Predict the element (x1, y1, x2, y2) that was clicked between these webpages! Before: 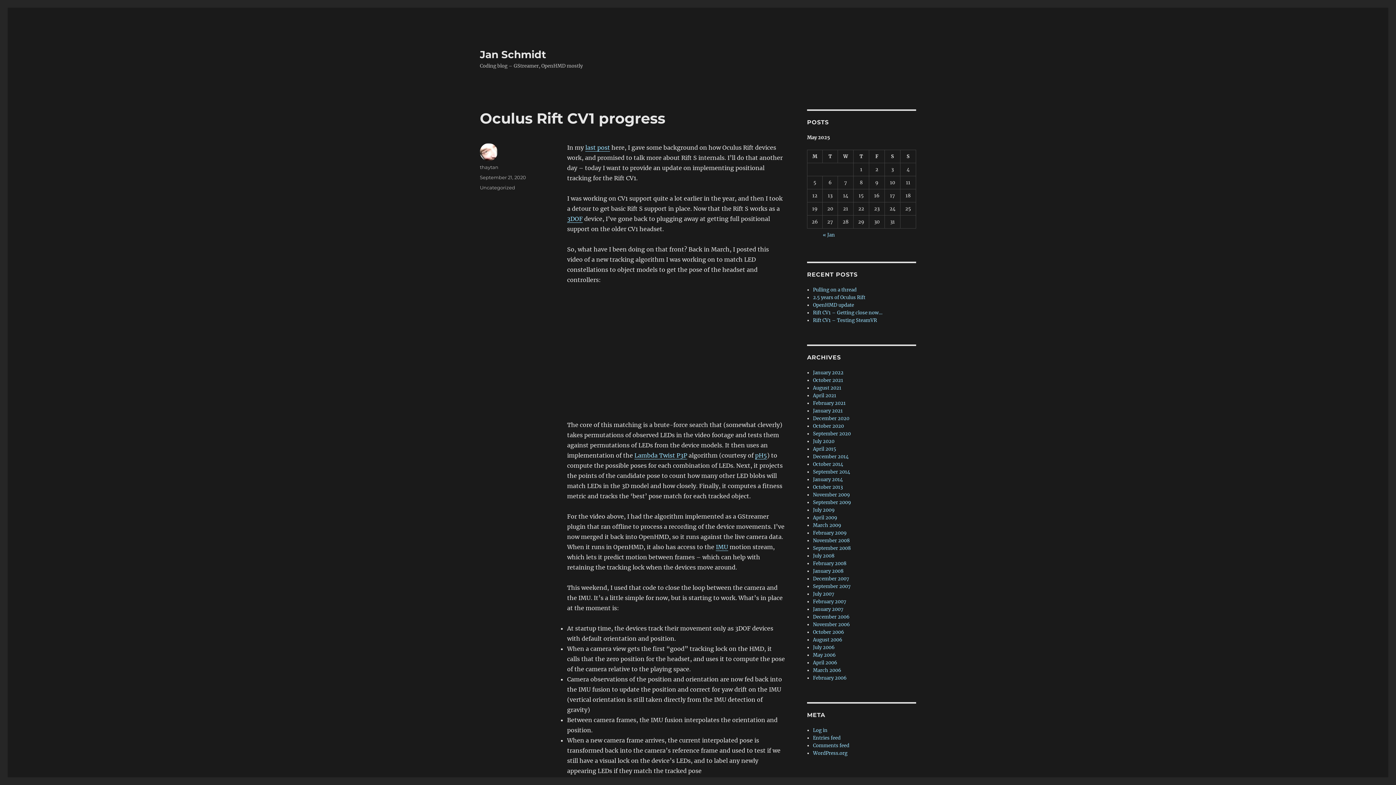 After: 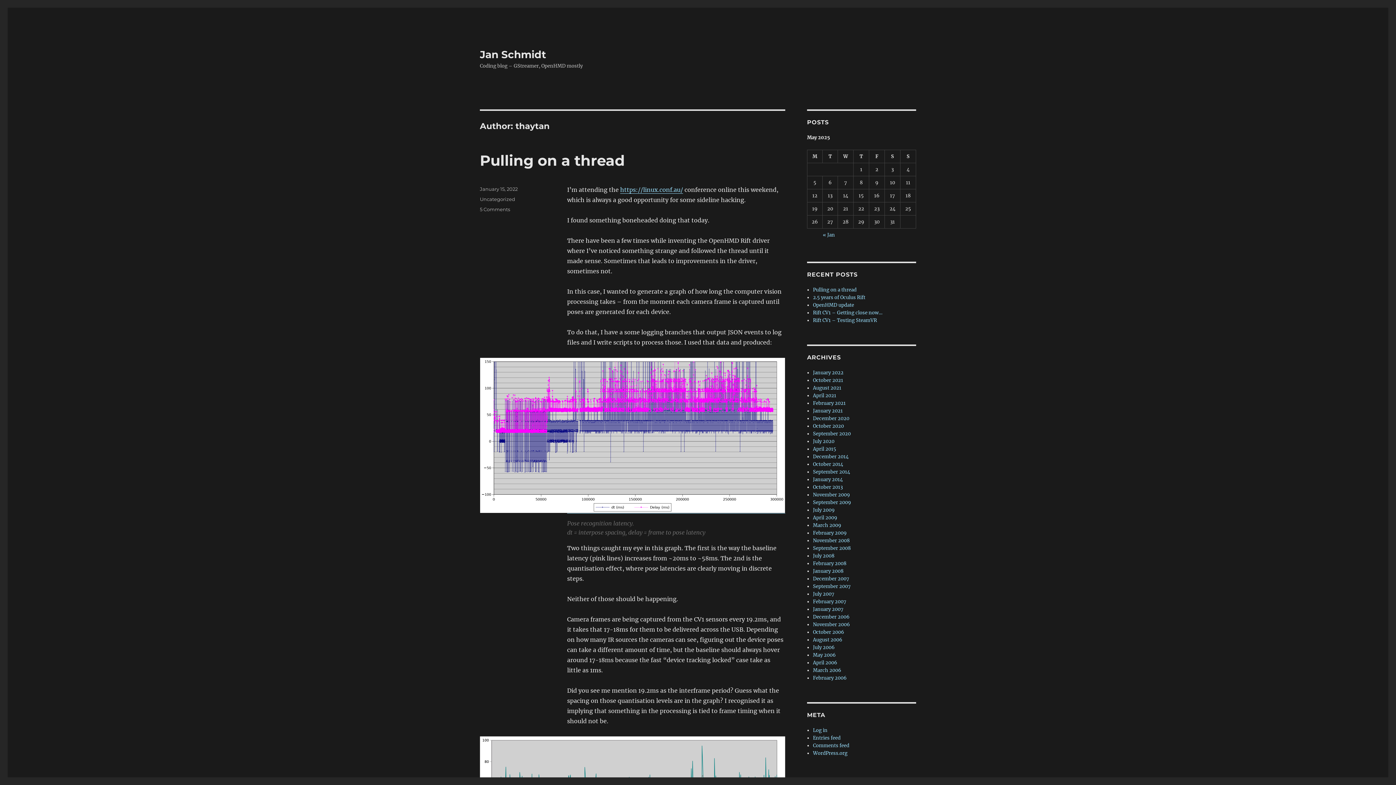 Action: bbox: (480, 164, 498, 170) label: thaytan